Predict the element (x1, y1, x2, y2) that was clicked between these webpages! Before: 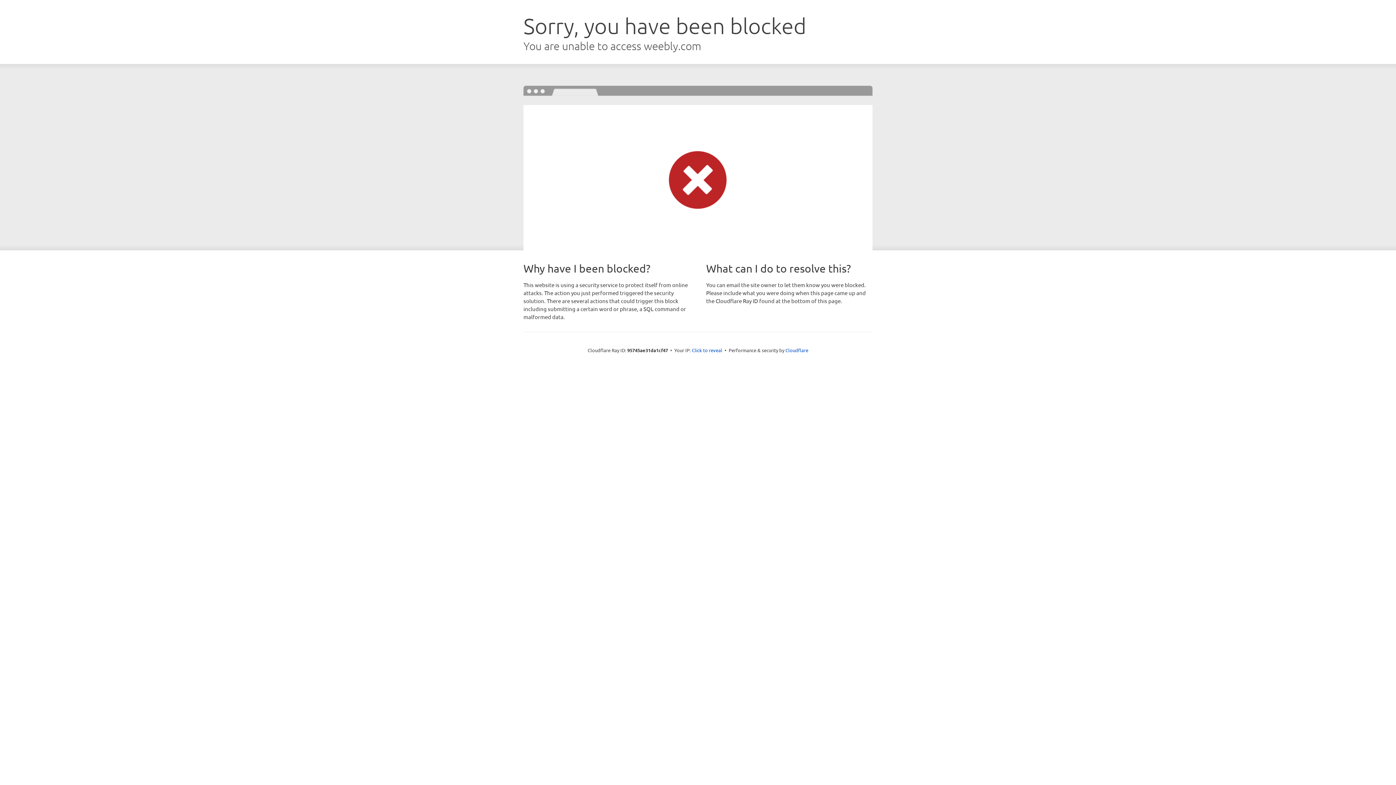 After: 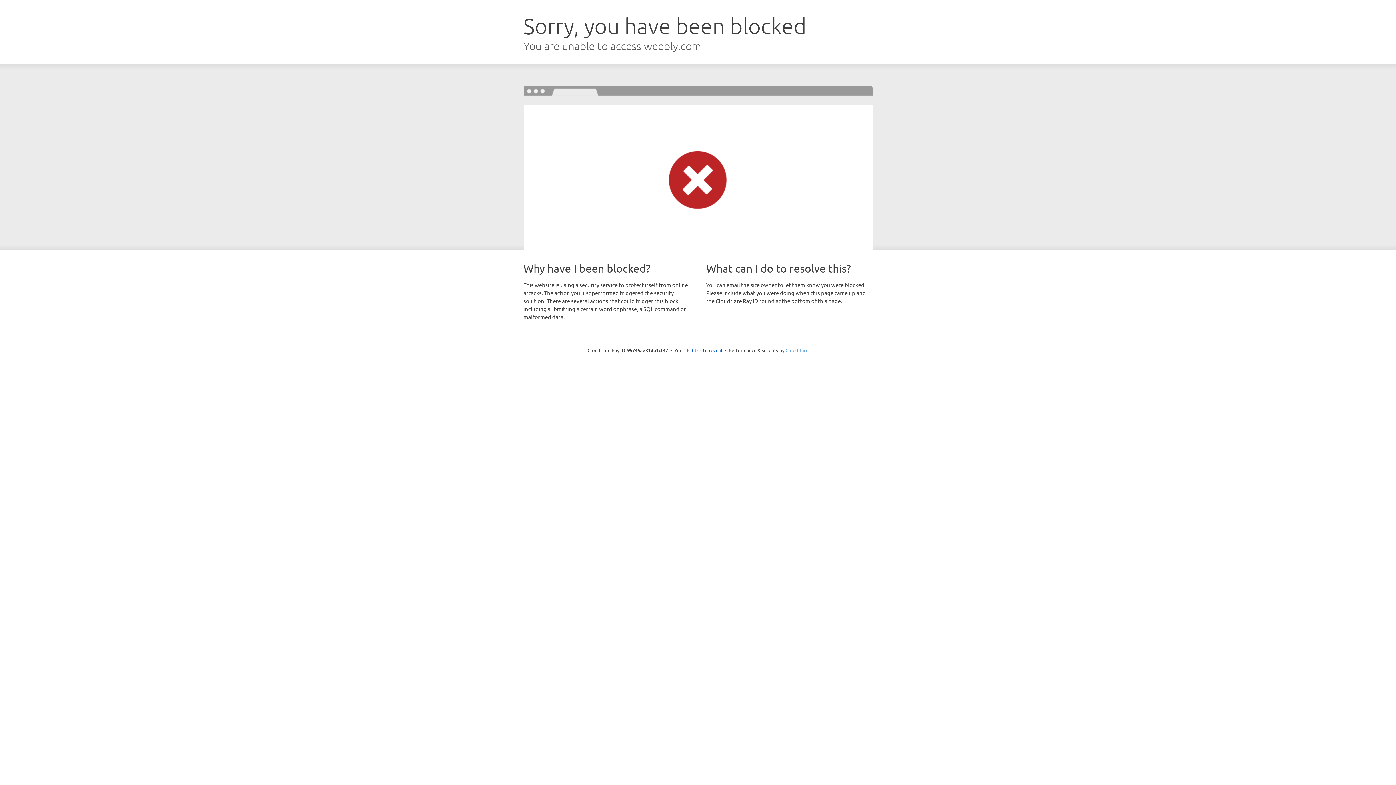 Action: label: Cloudflare bbox: (785, 347, 808, 353)